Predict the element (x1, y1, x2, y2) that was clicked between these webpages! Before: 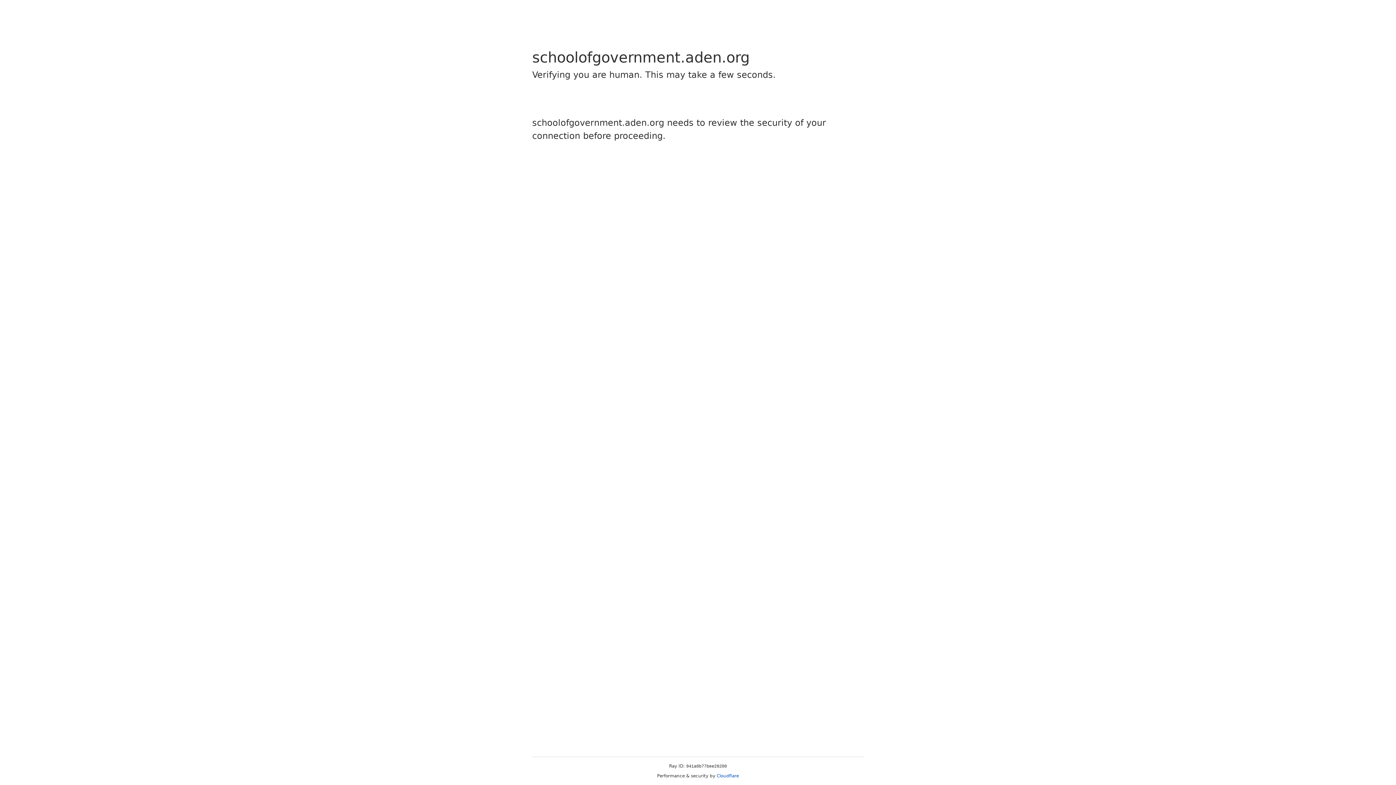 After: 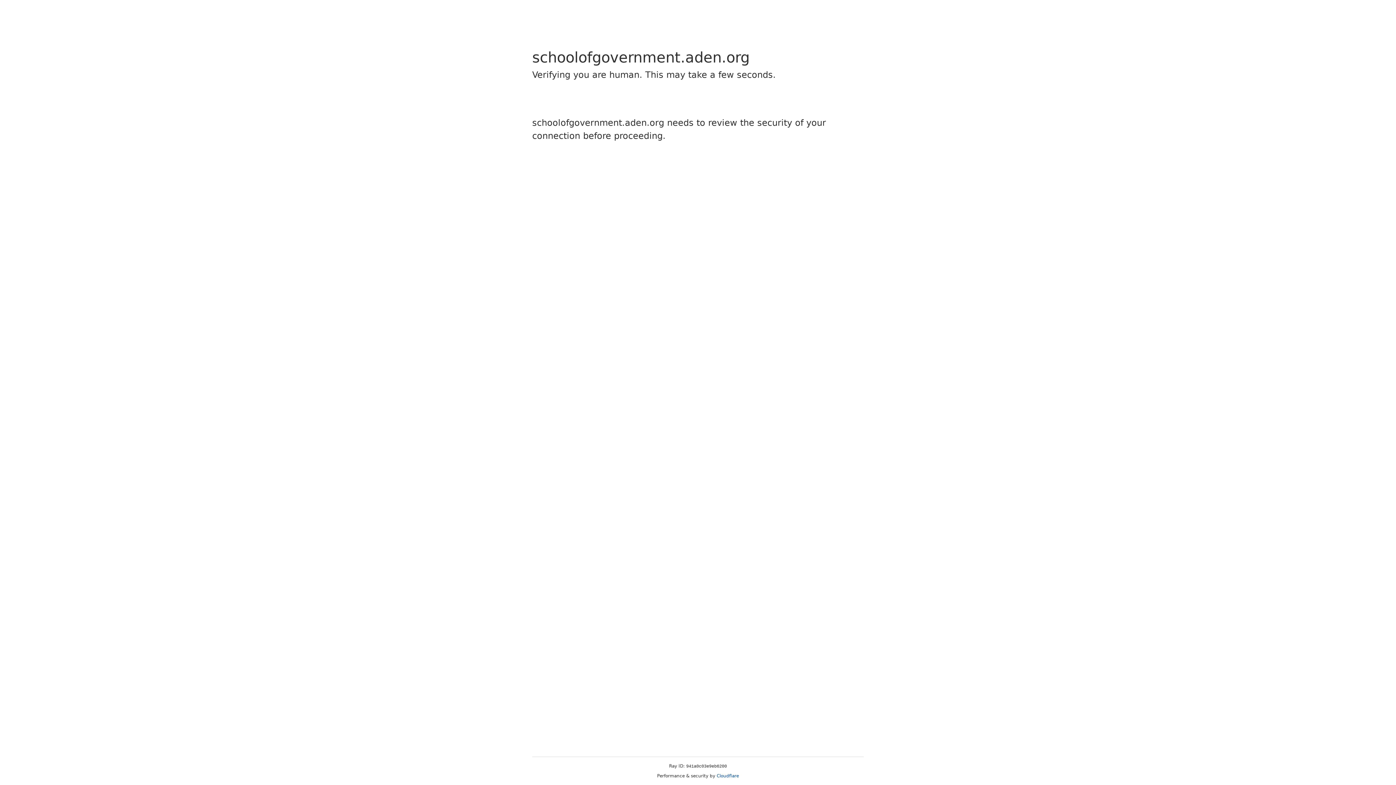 Action: label: Cloudflare bbox: (716, 773, 739, 778)